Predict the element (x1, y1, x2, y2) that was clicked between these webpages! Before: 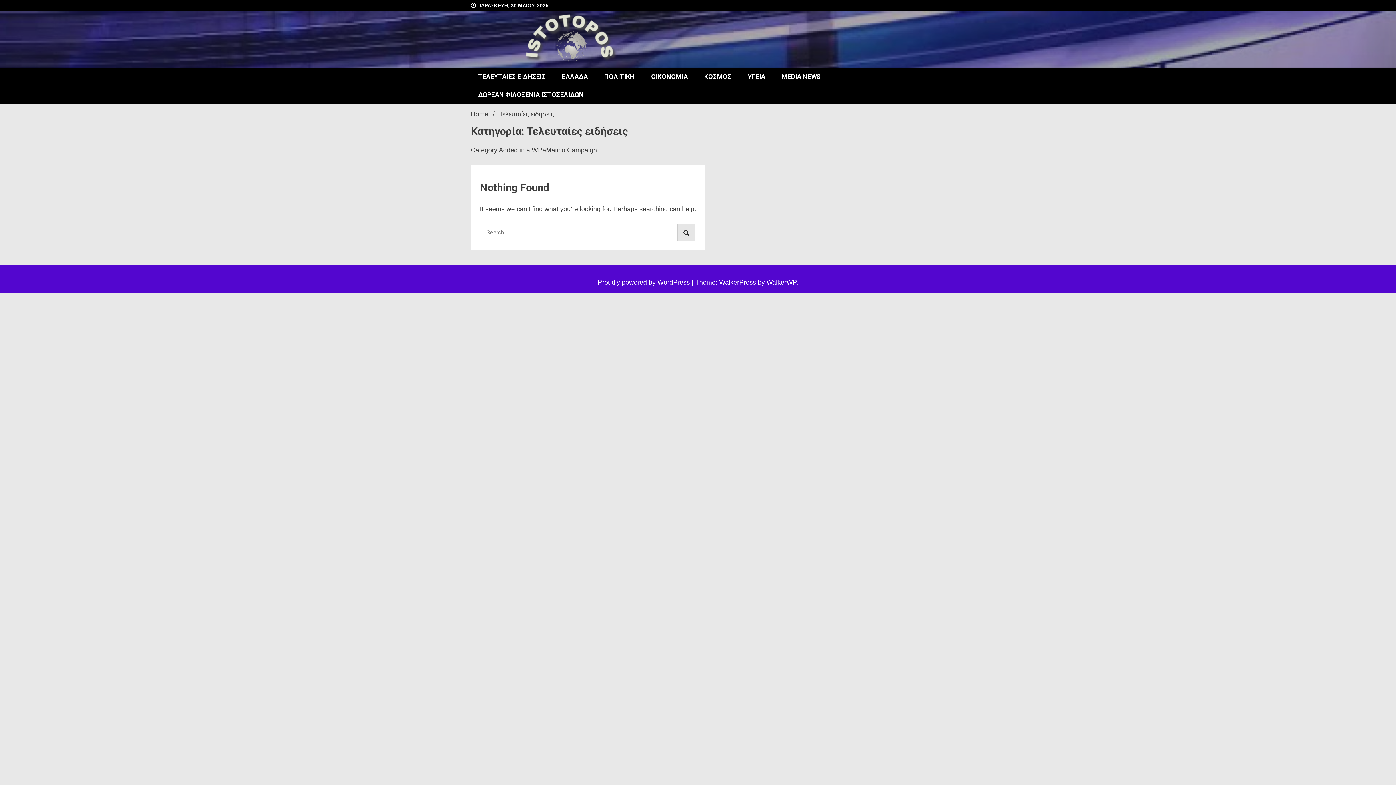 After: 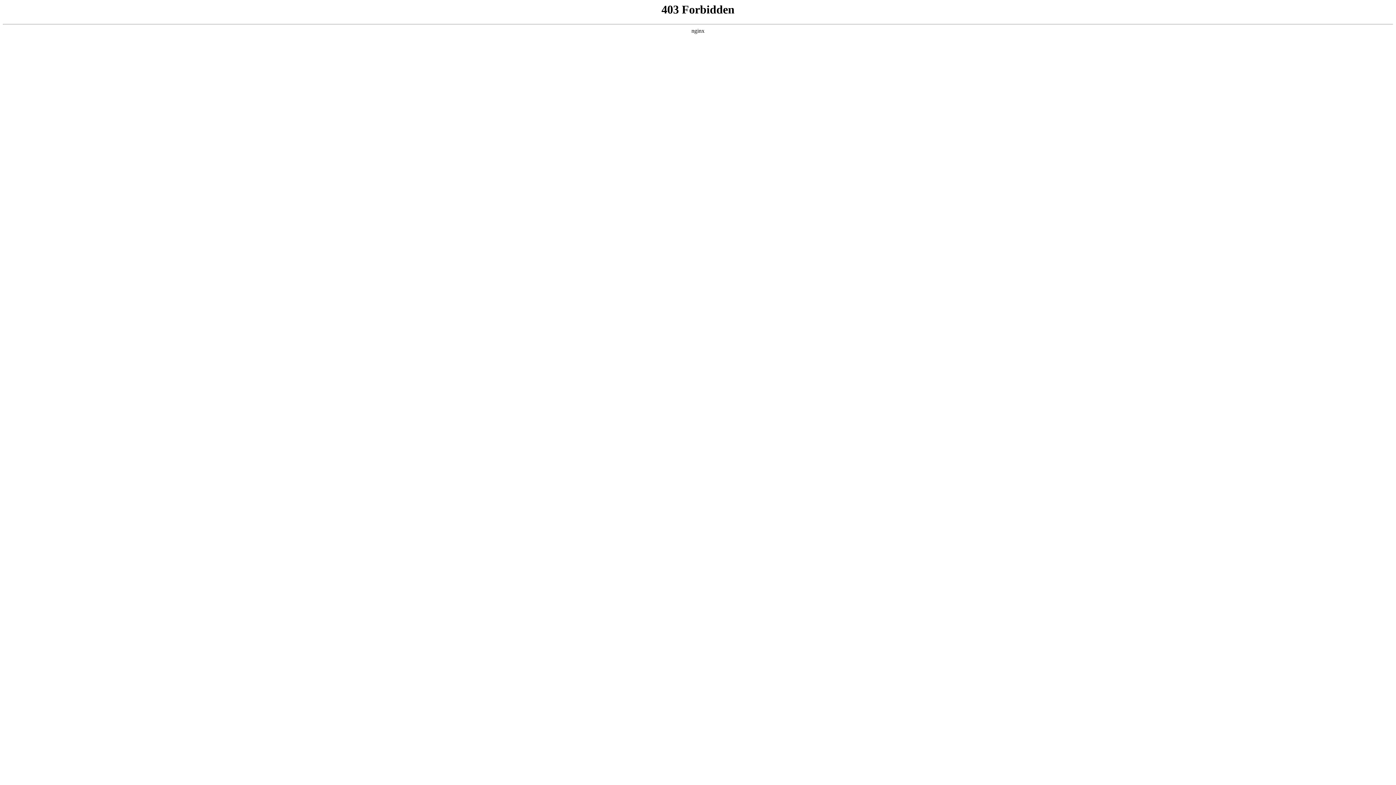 Action: label: Proudly powered by WordPress  bbox: (598, 279, 691, 286)